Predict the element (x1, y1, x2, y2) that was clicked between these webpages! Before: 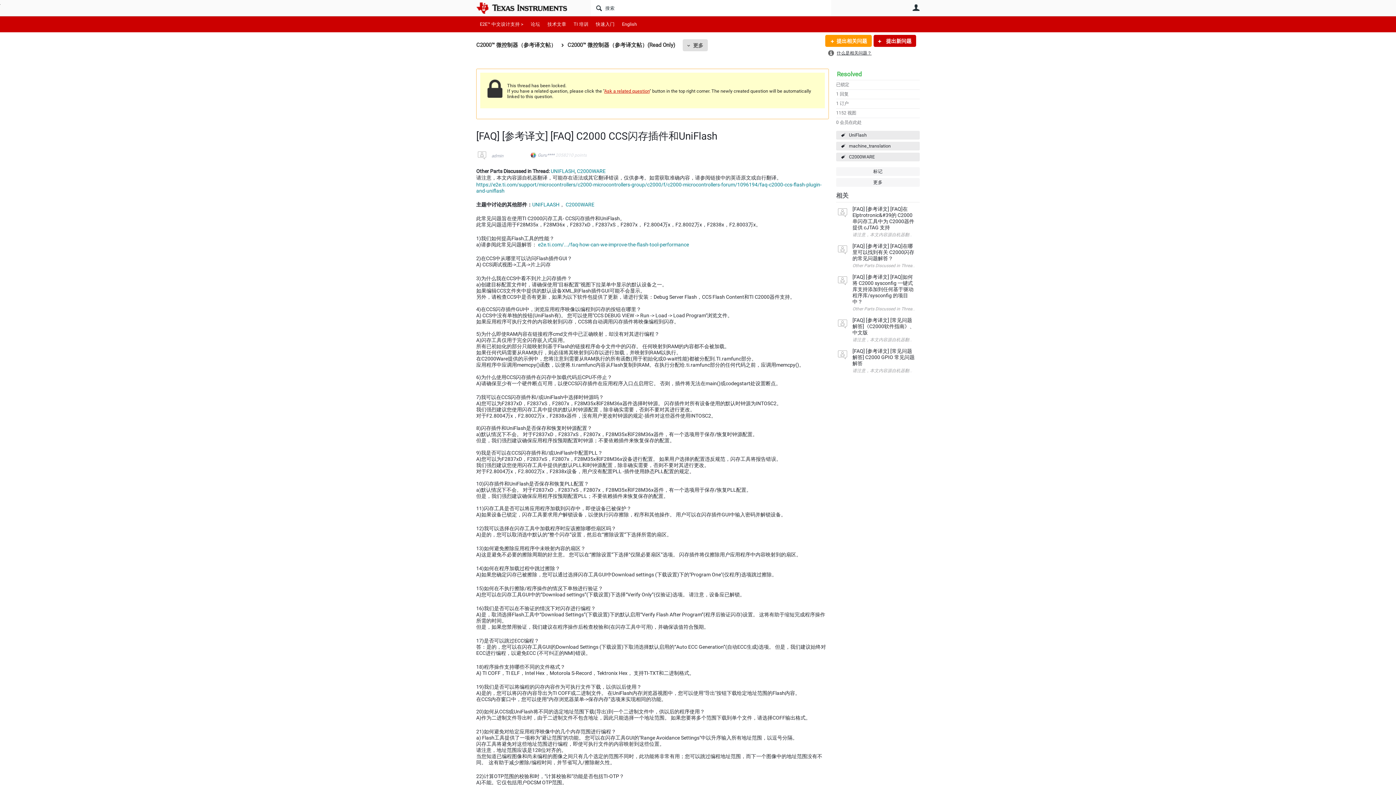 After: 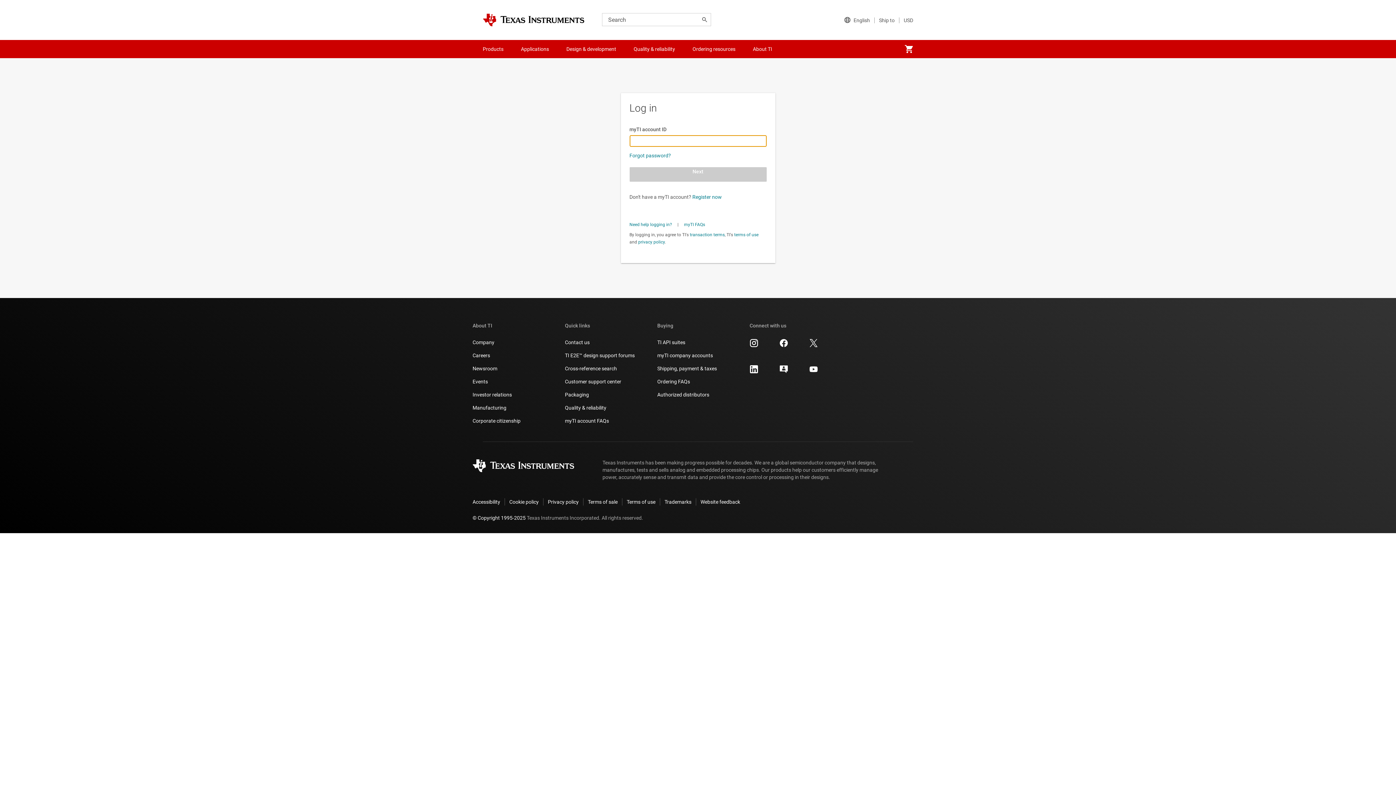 Action: bbox: (873, 35, 916, 46) label:  提出新问题